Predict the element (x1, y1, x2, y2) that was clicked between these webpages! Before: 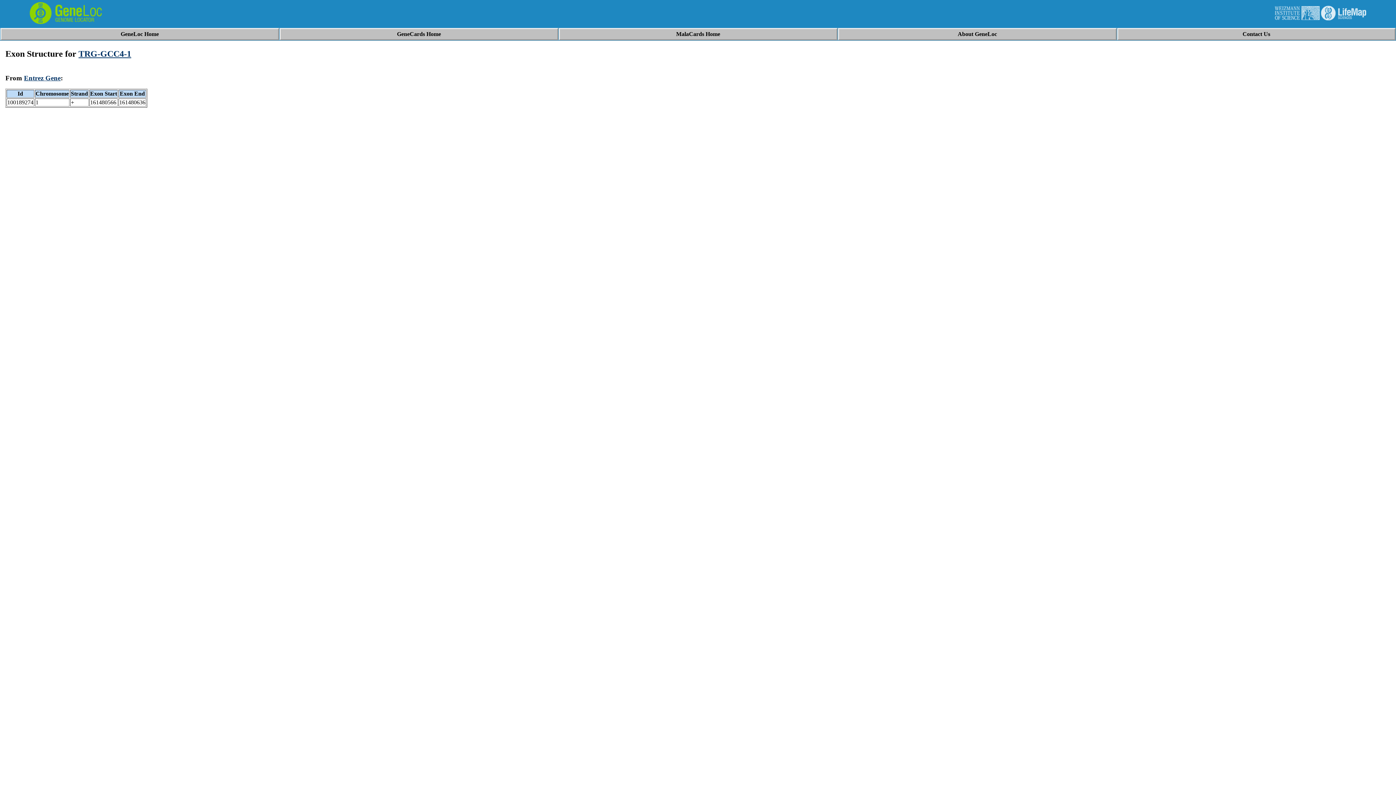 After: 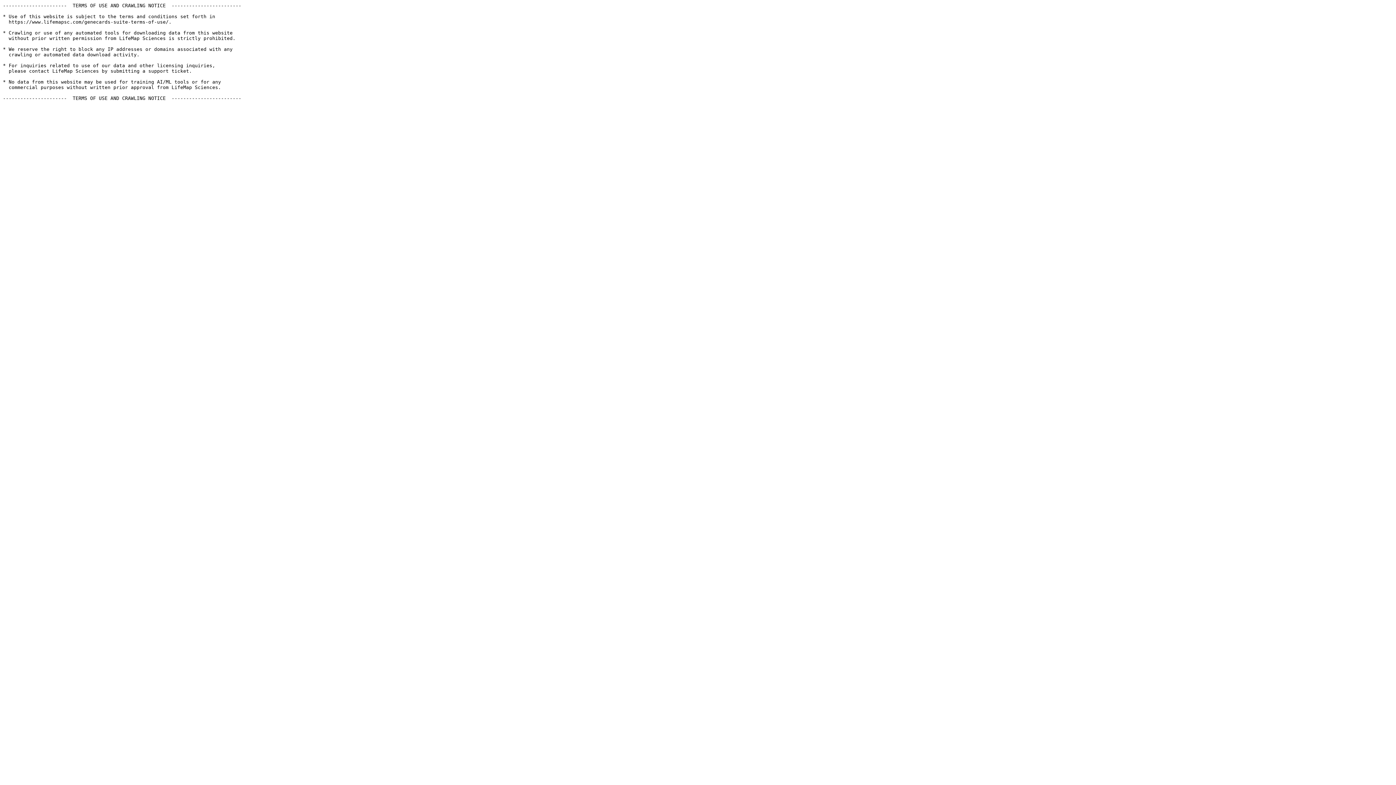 Action: label: TRG-GCC4-1 bbox: (78, 49, 131, 58)